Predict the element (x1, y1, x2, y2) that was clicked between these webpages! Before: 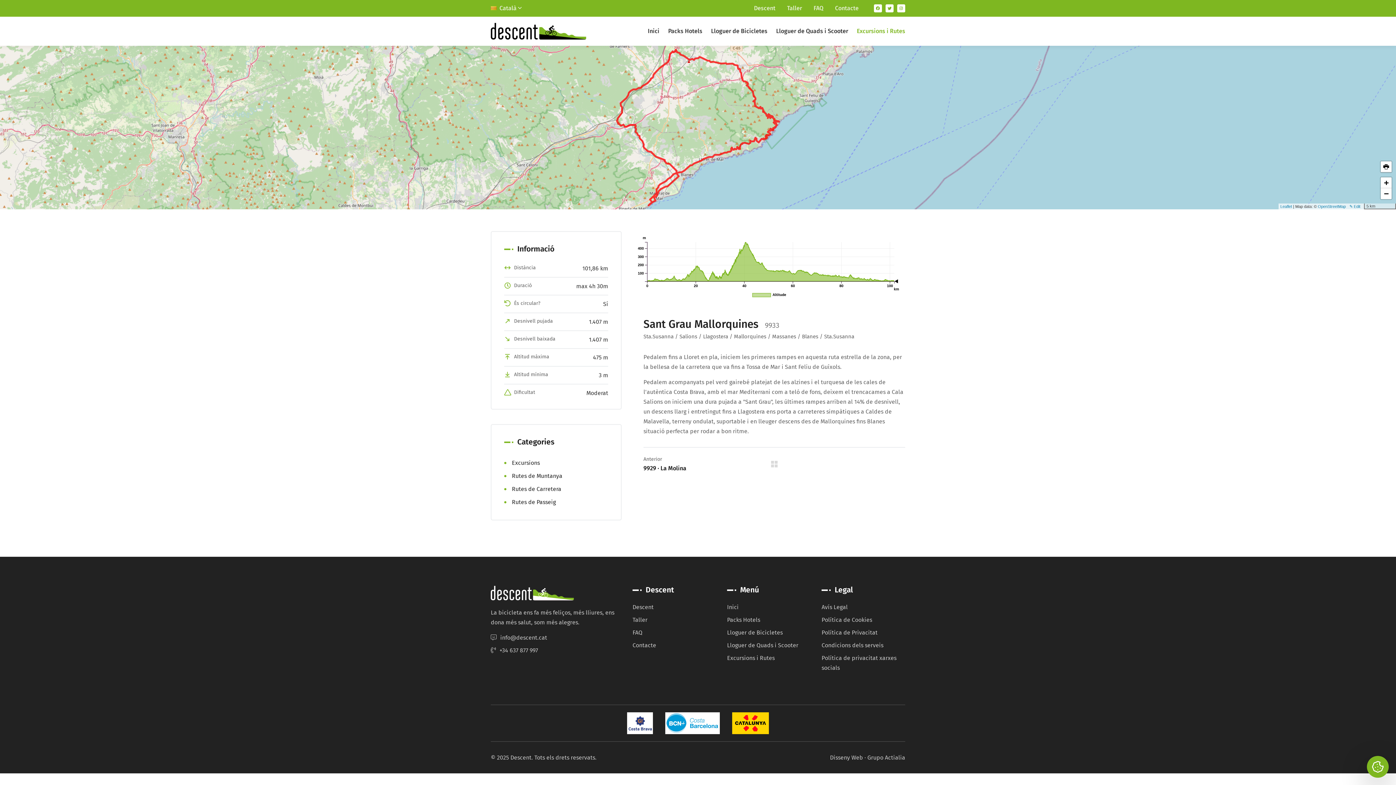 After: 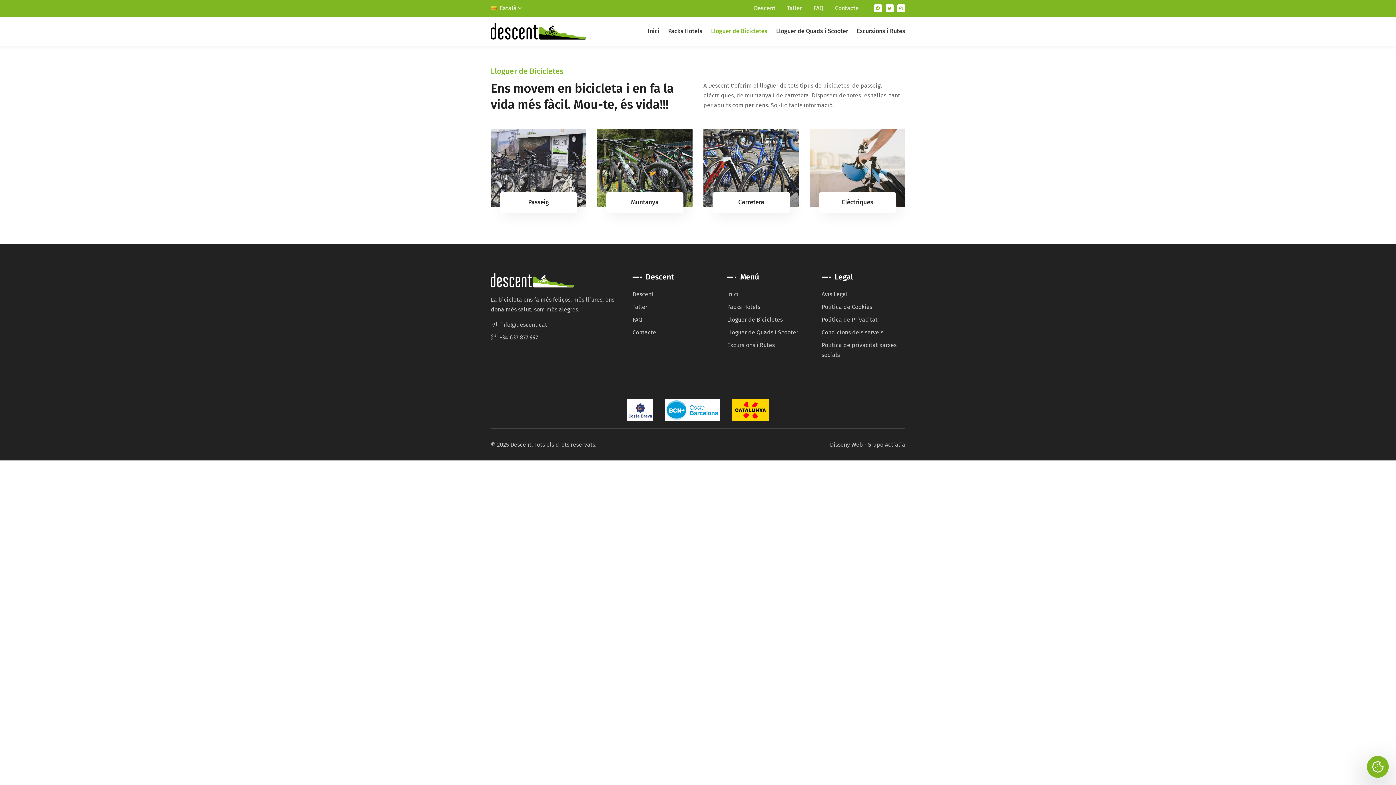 Action: label: Lloguer de Bicicletes bbox: (727, 629, 782, 636)